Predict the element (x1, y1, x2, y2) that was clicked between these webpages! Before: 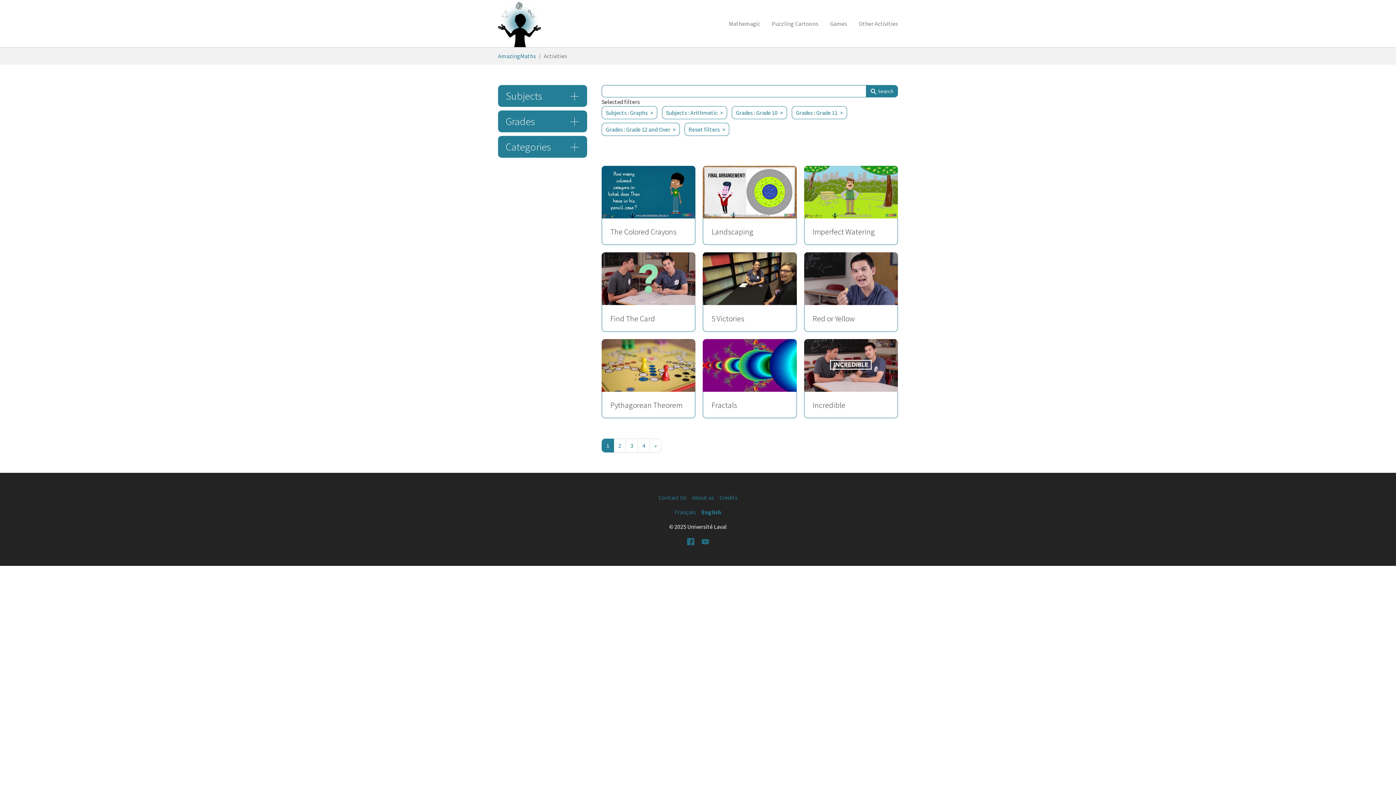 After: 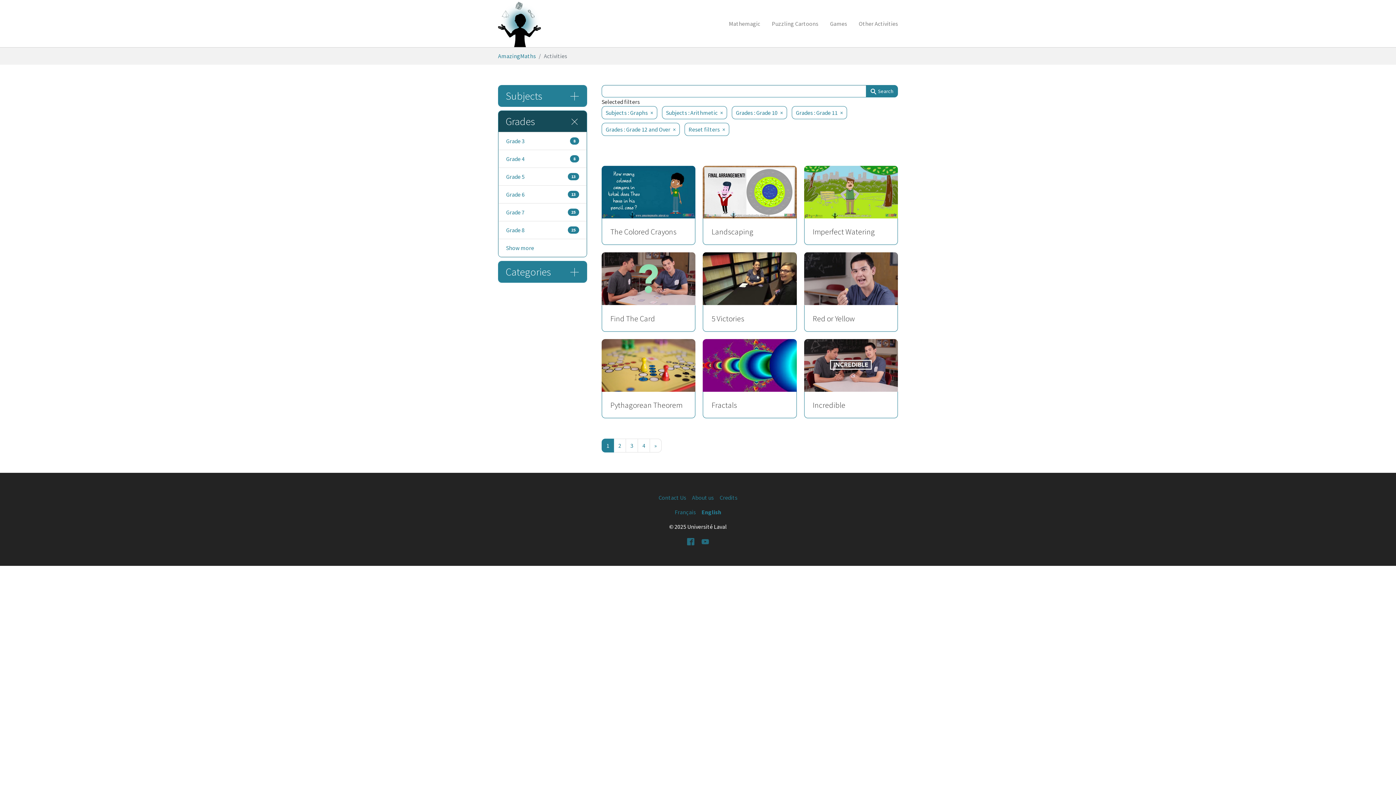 Action: bbox: (498, 110, 586, 132) label: Grades